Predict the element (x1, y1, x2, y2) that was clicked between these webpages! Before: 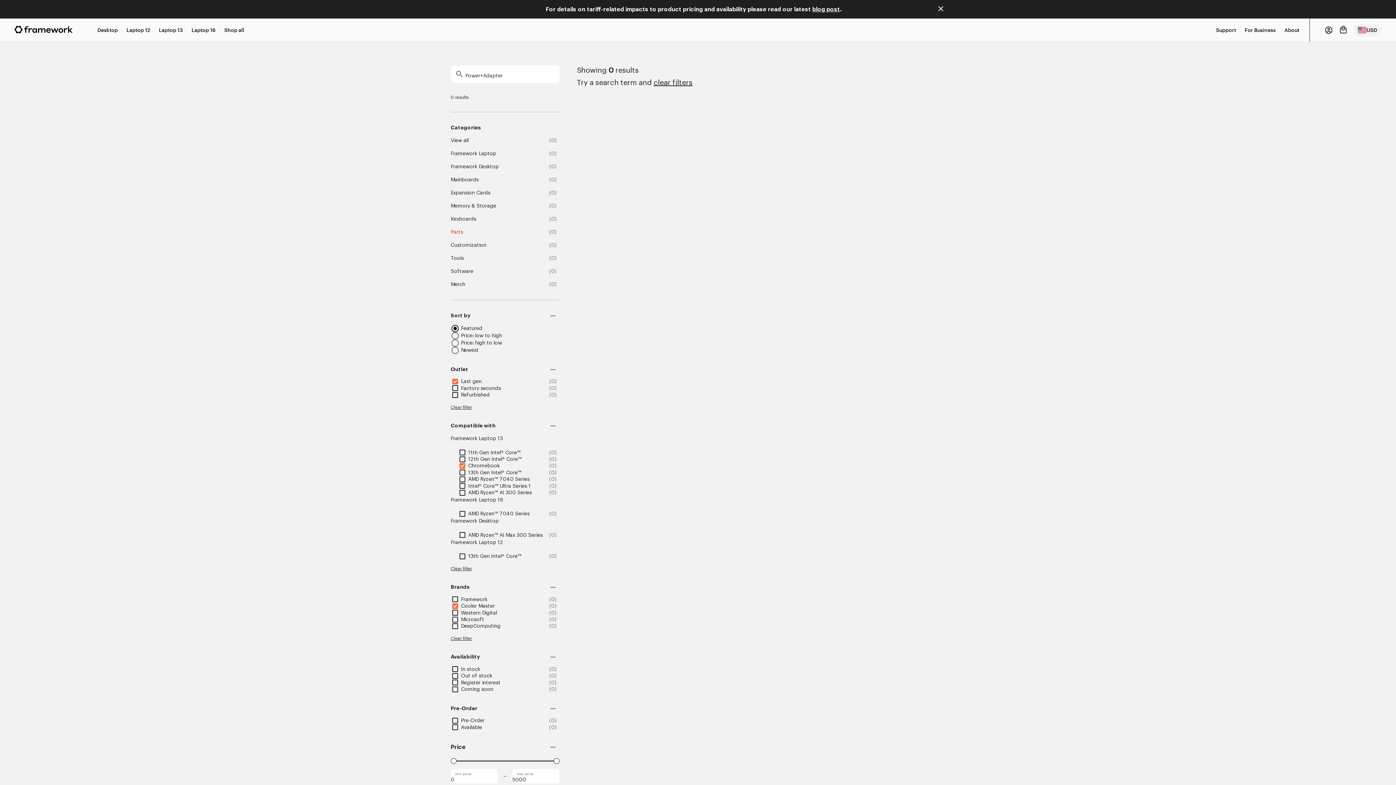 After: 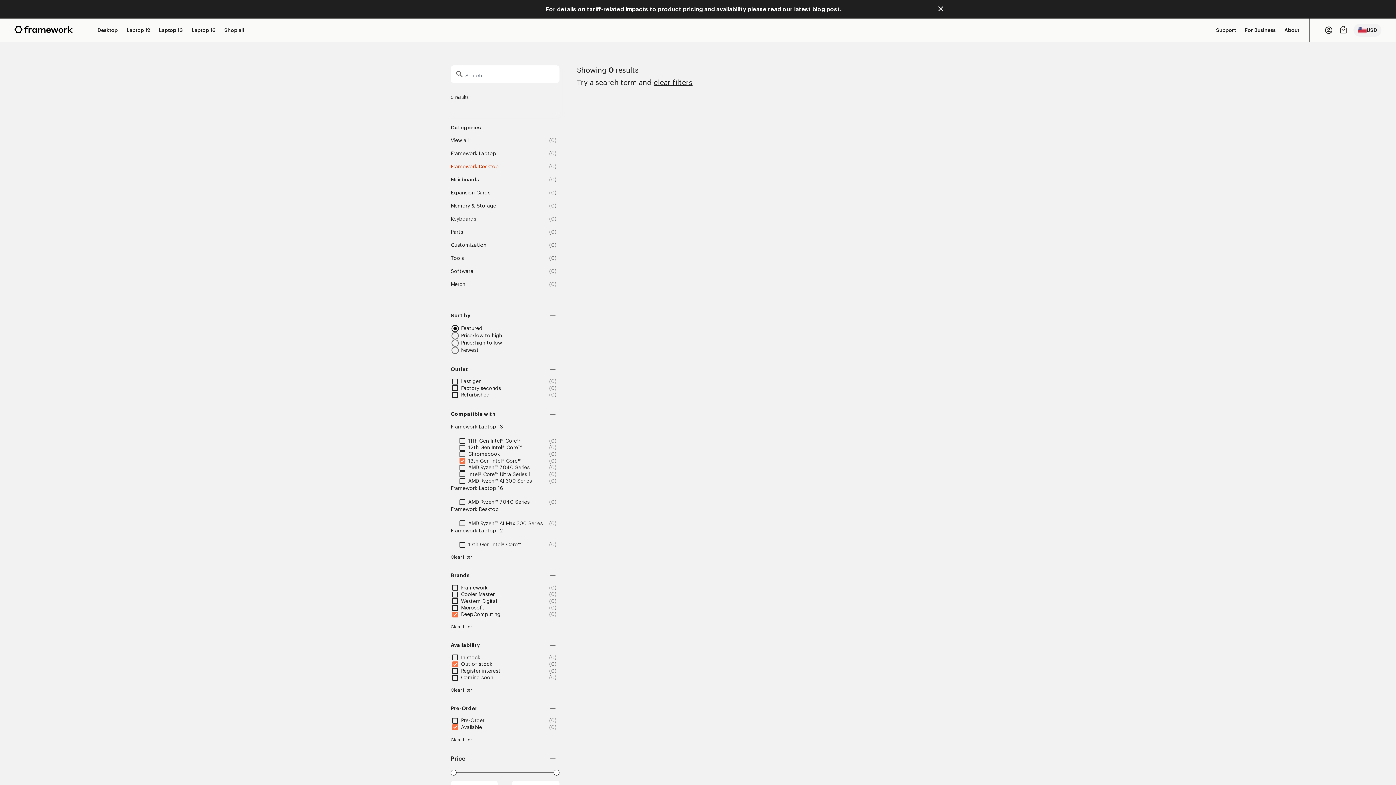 Action: label: Framework Desktop bbox: (450, 163, 498, 170)